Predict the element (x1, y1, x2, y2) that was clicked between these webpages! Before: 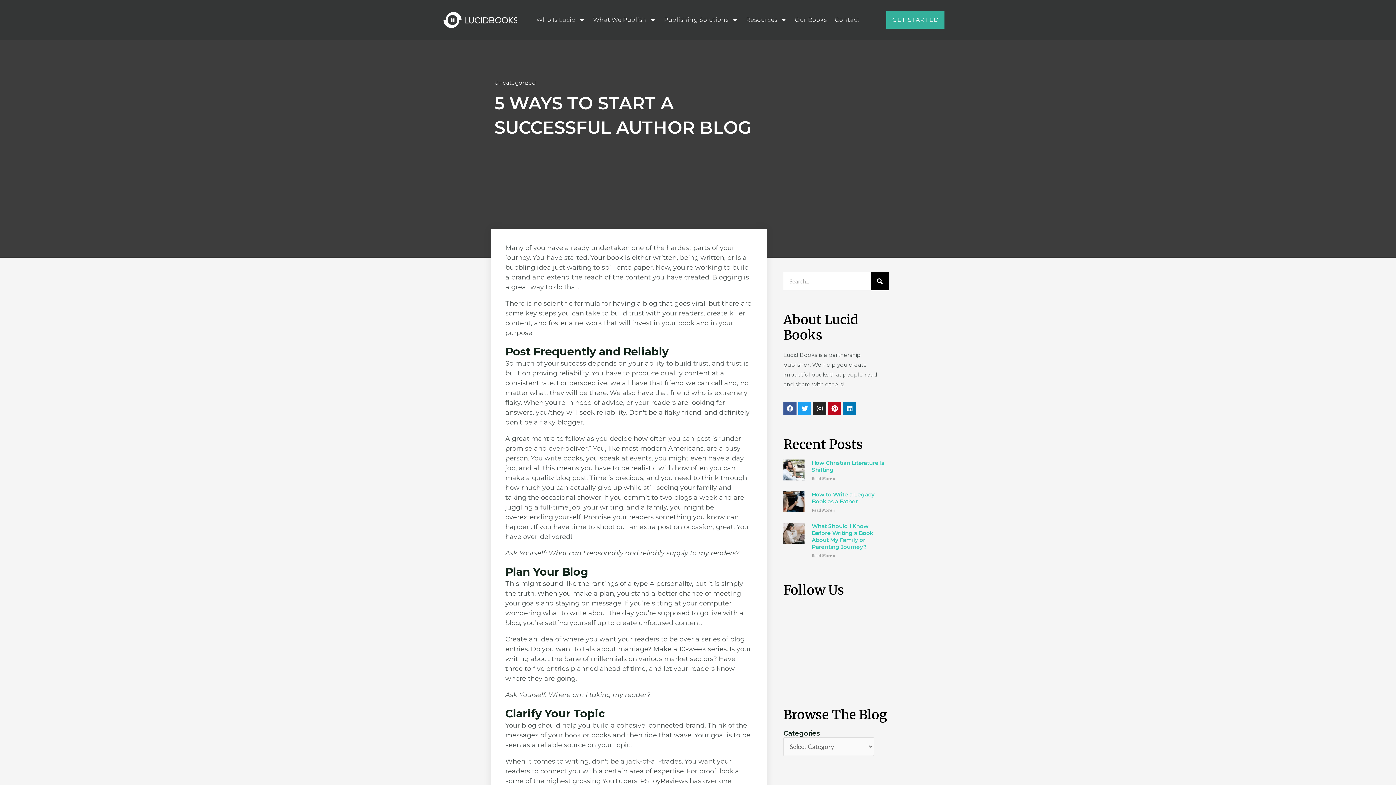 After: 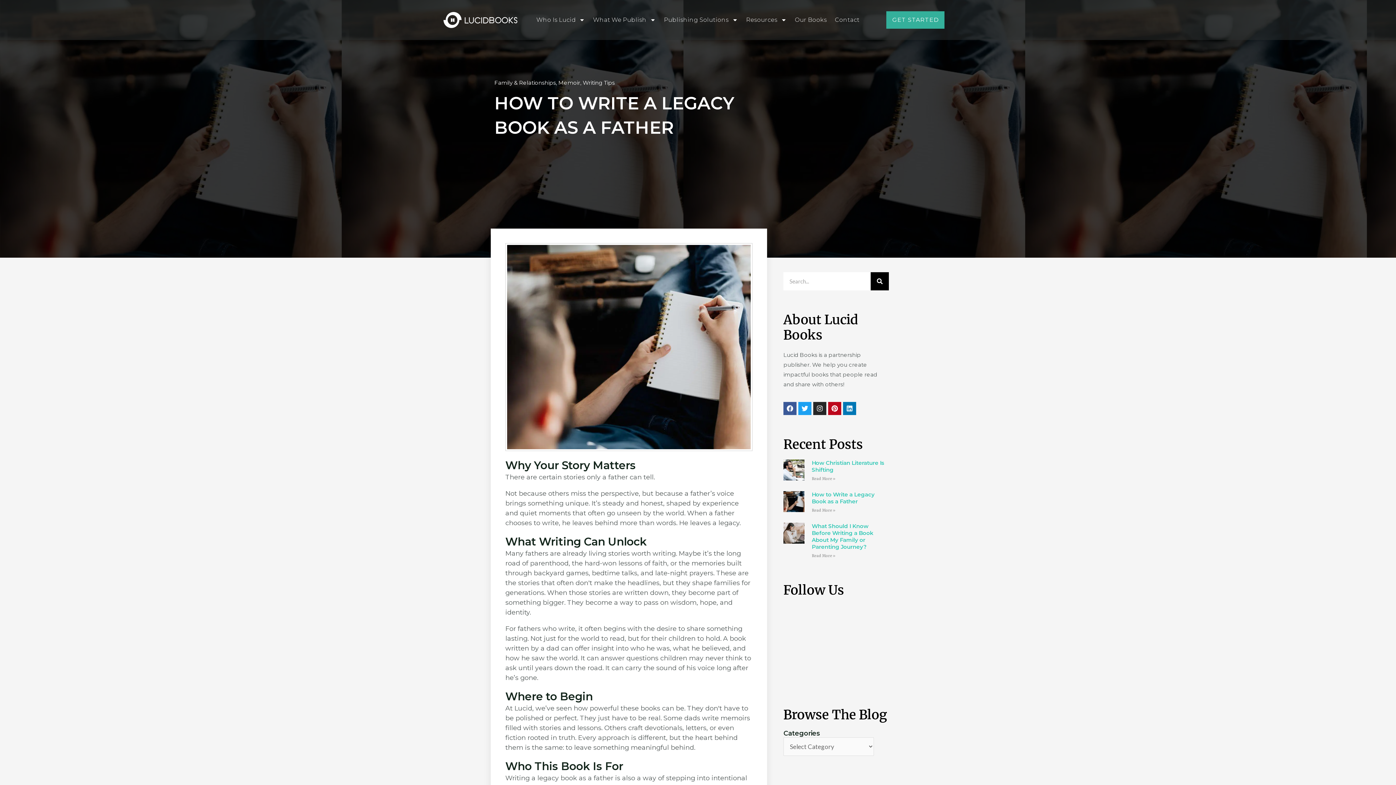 Action: bbox: (783, 491, 804, 515)